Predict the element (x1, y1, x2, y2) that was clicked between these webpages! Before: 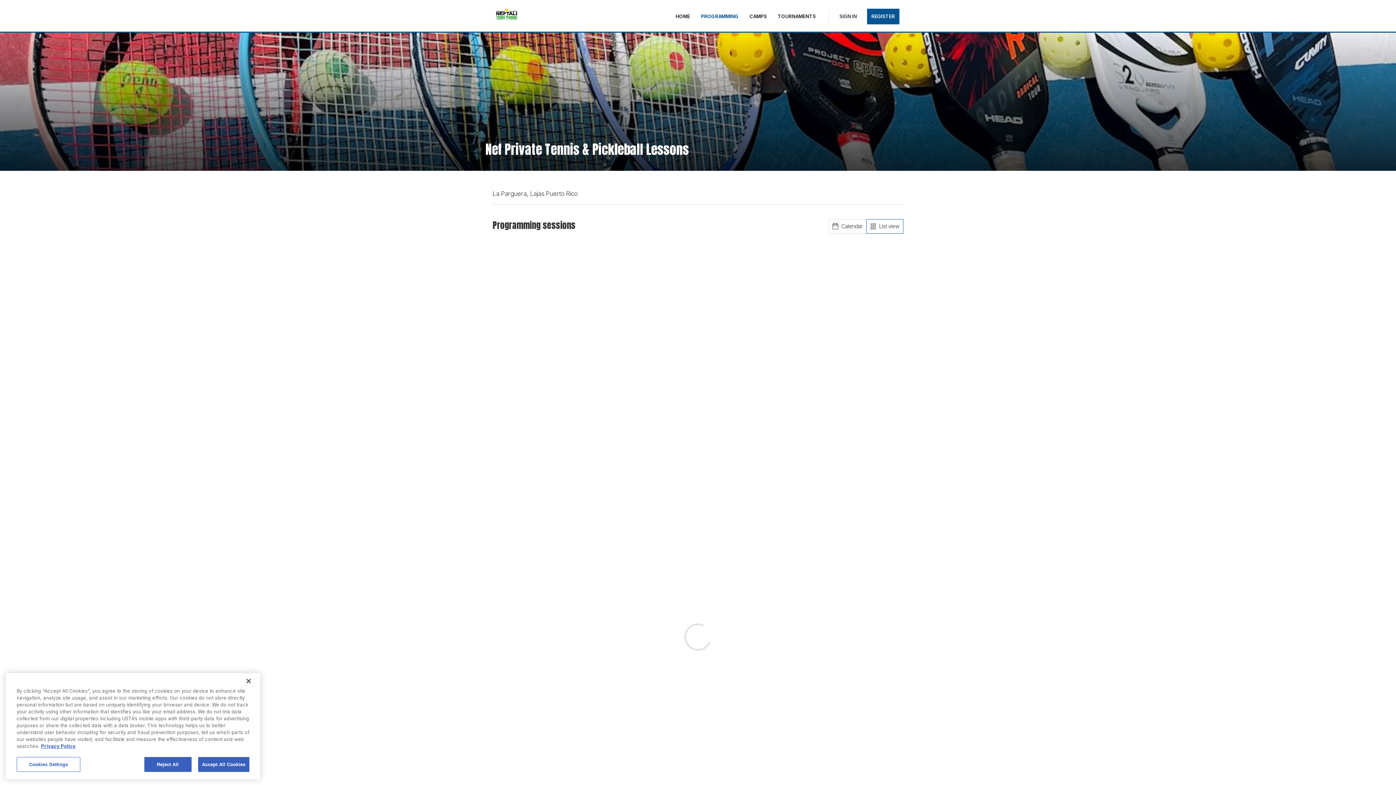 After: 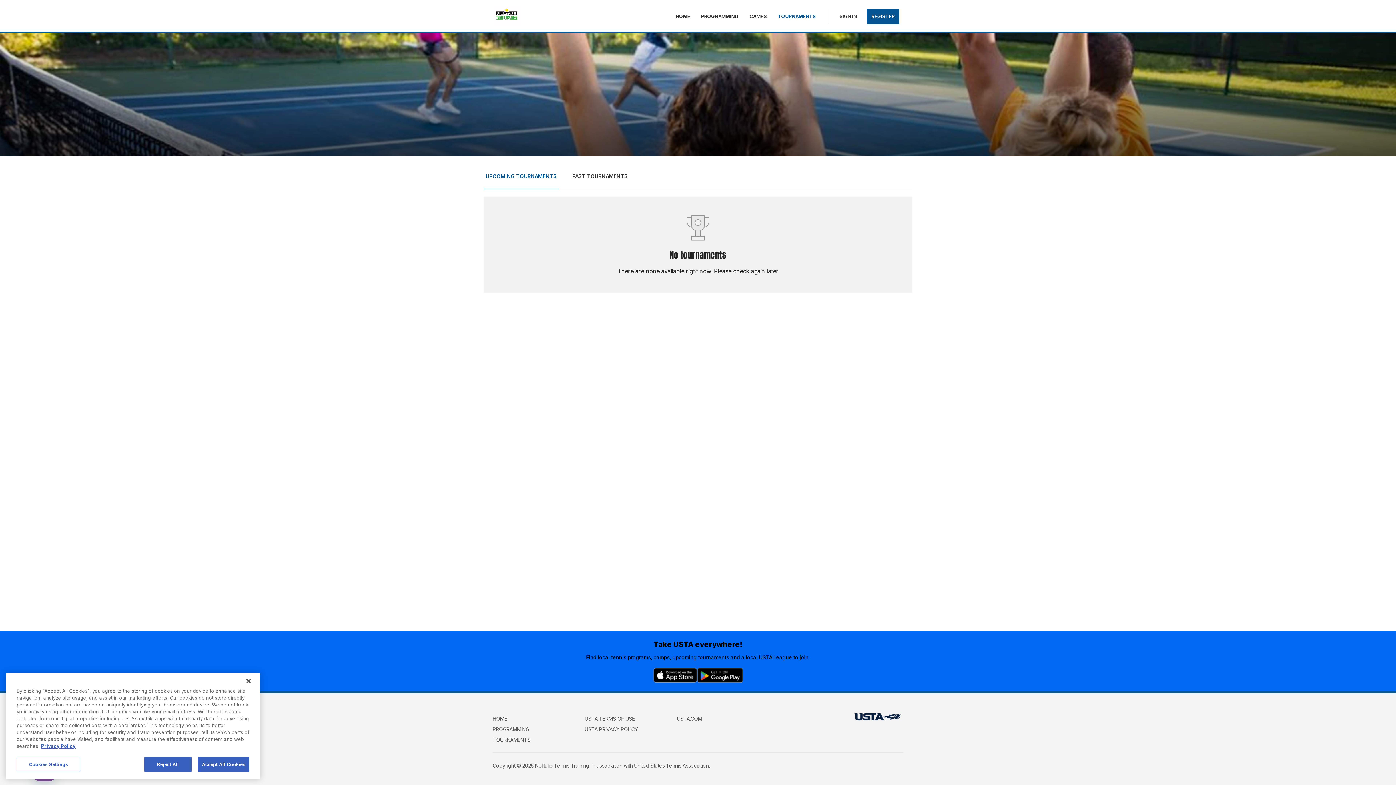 Action: bbox: (777, 13, 816, 19) label: TOURNAMENTS